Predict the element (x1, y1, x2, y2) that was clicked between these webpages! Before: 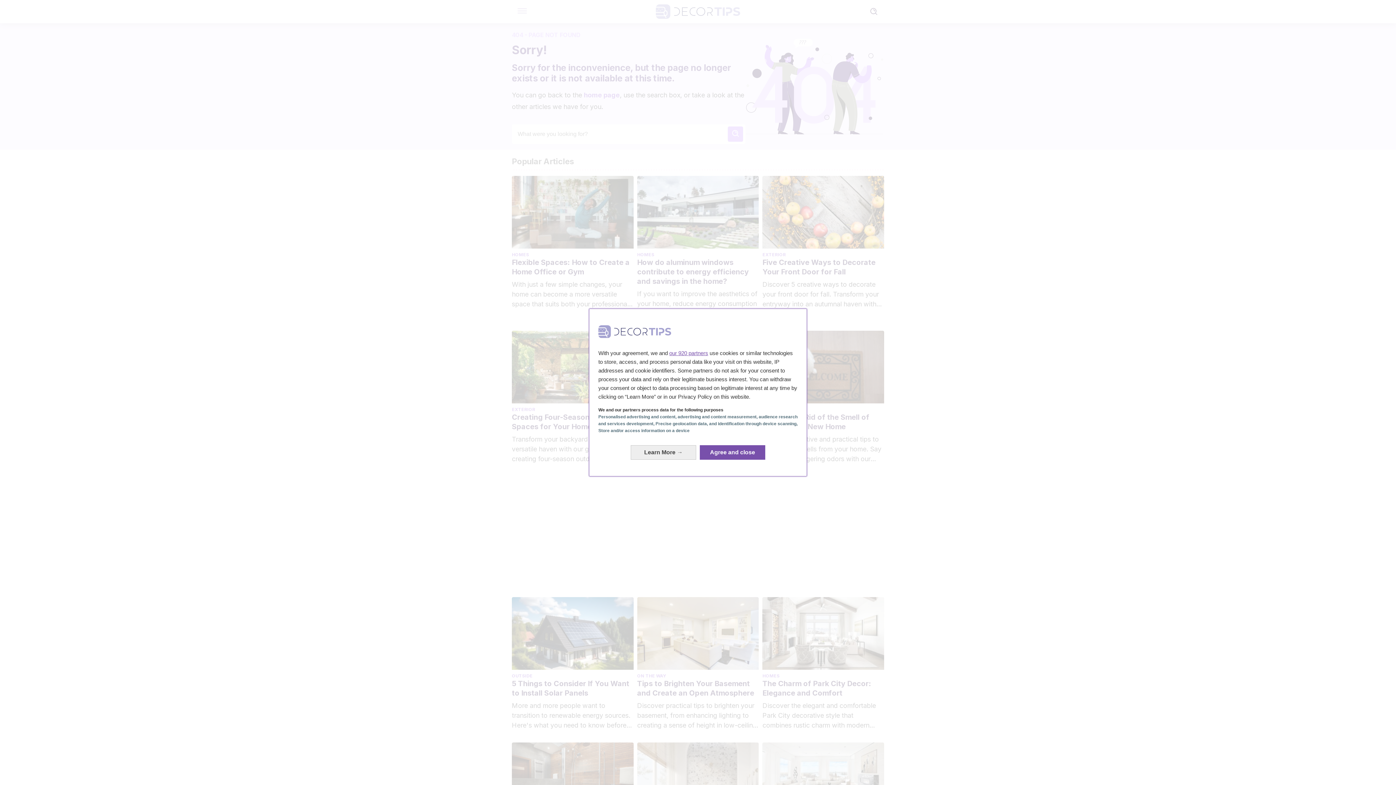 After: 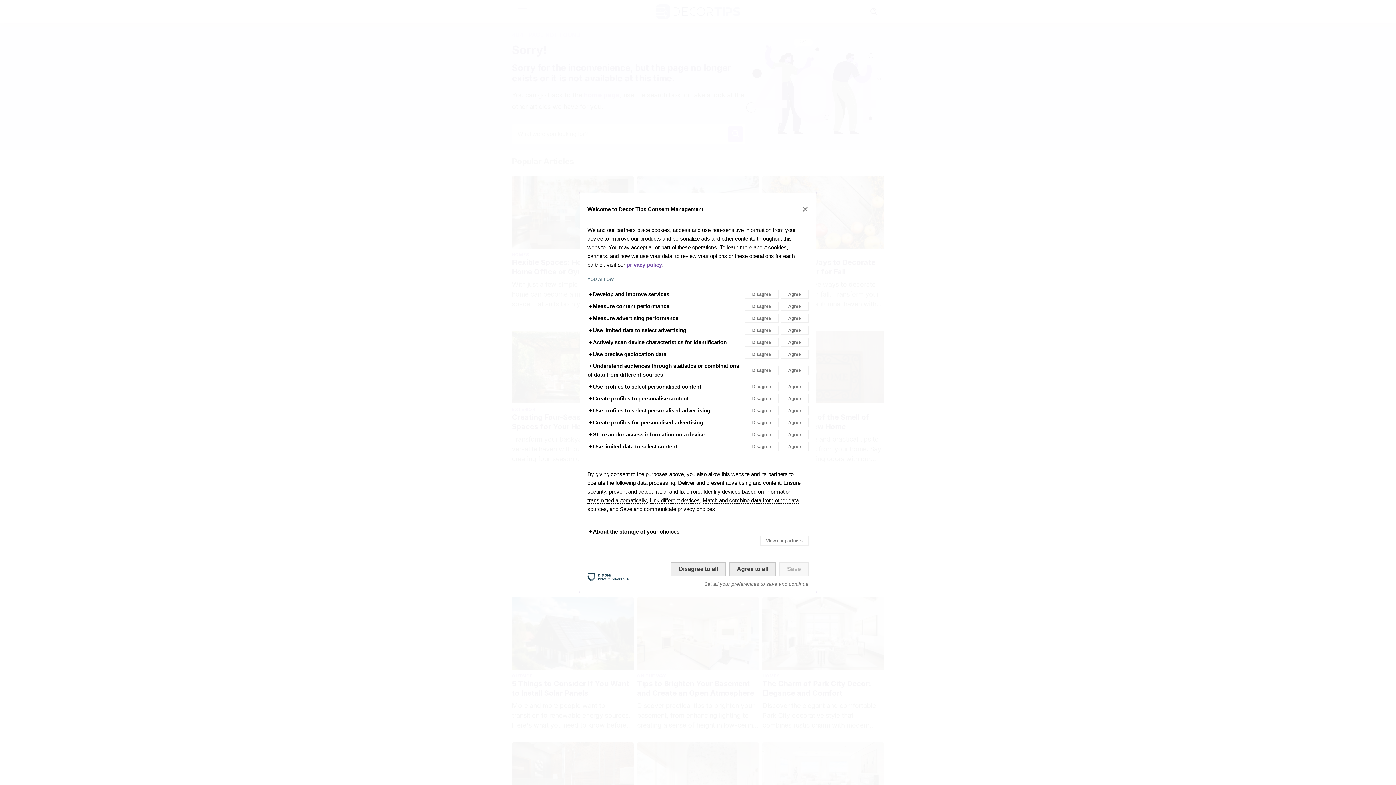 Action: label: Learn More: Configure your consents bbox: (630, 445, 696, 459)